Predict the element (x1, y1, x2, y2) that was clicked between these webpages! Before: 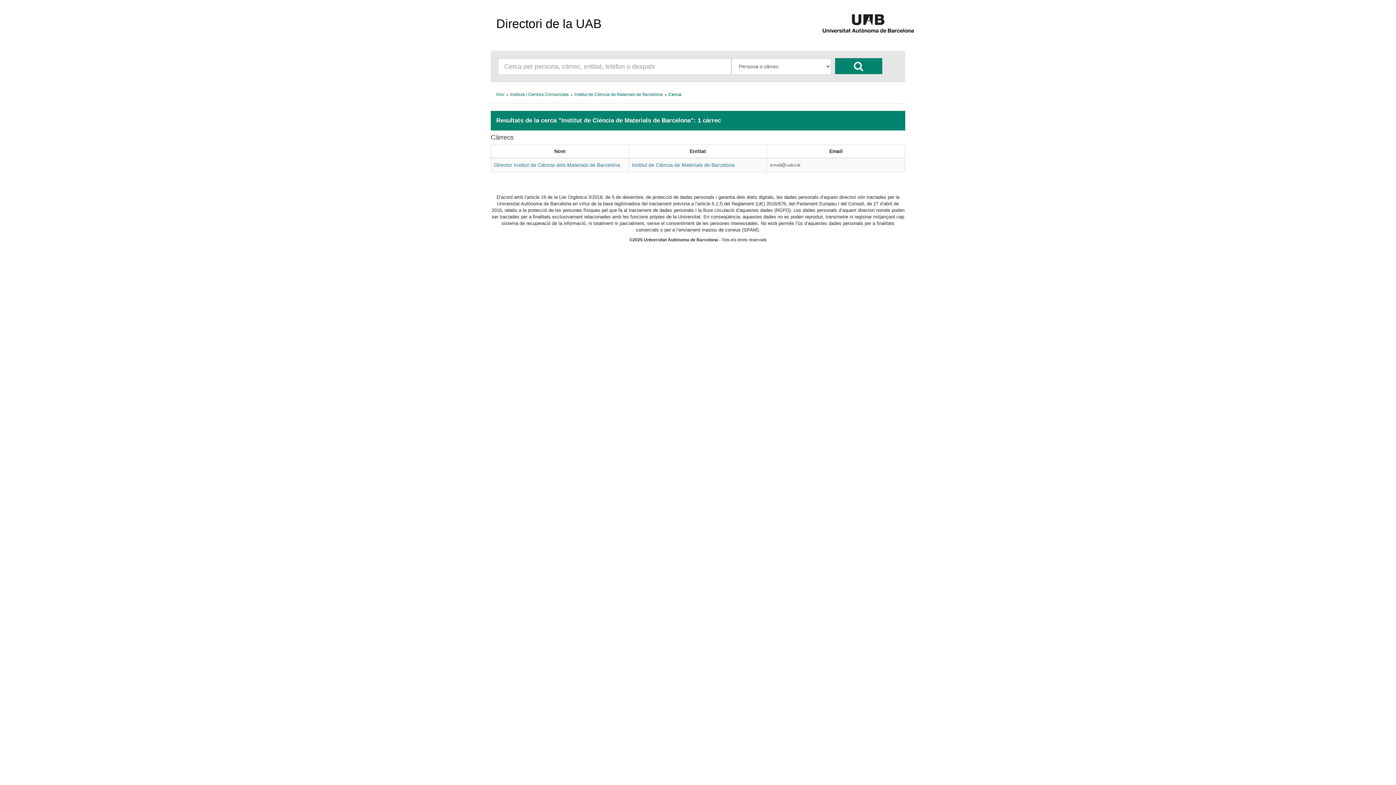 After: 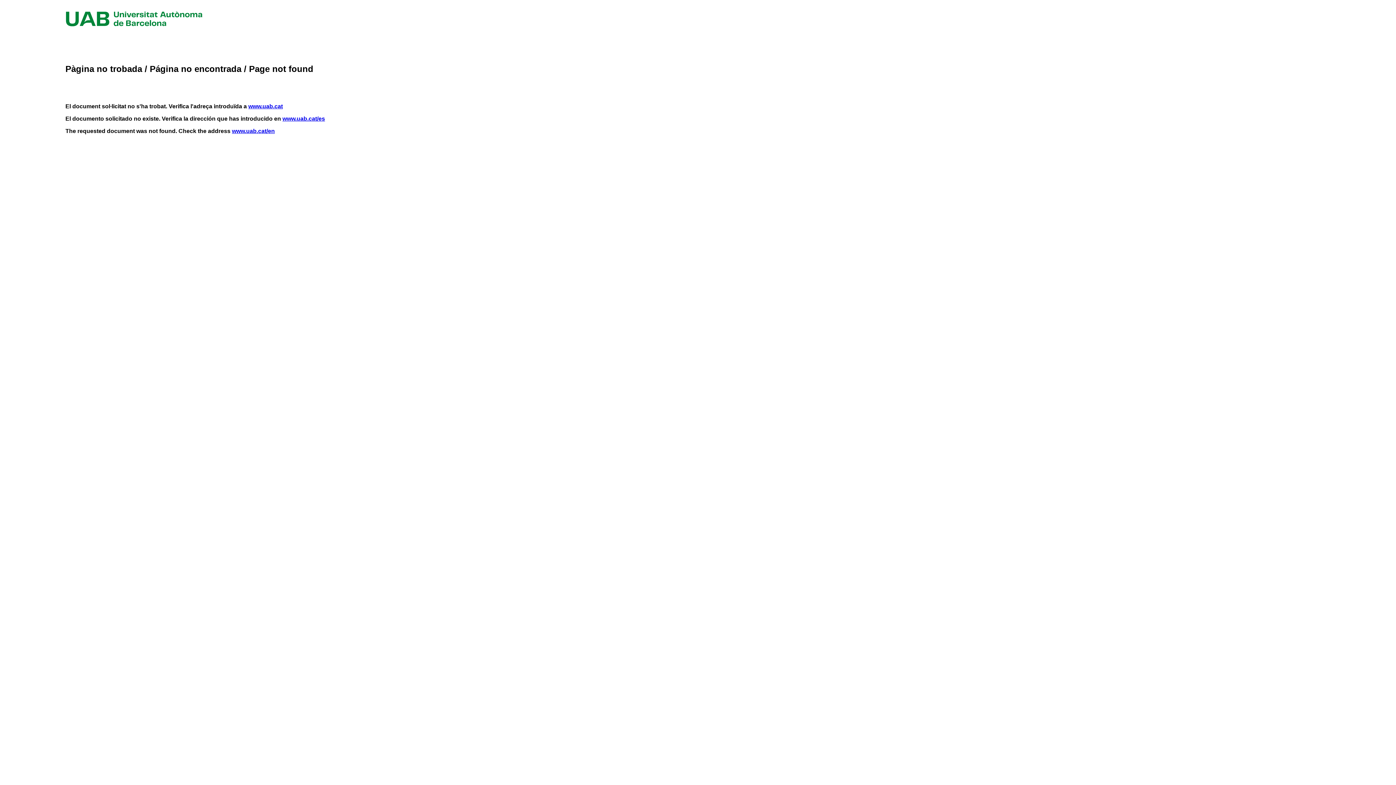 Action: bbox: (821, 22, 914, 27)